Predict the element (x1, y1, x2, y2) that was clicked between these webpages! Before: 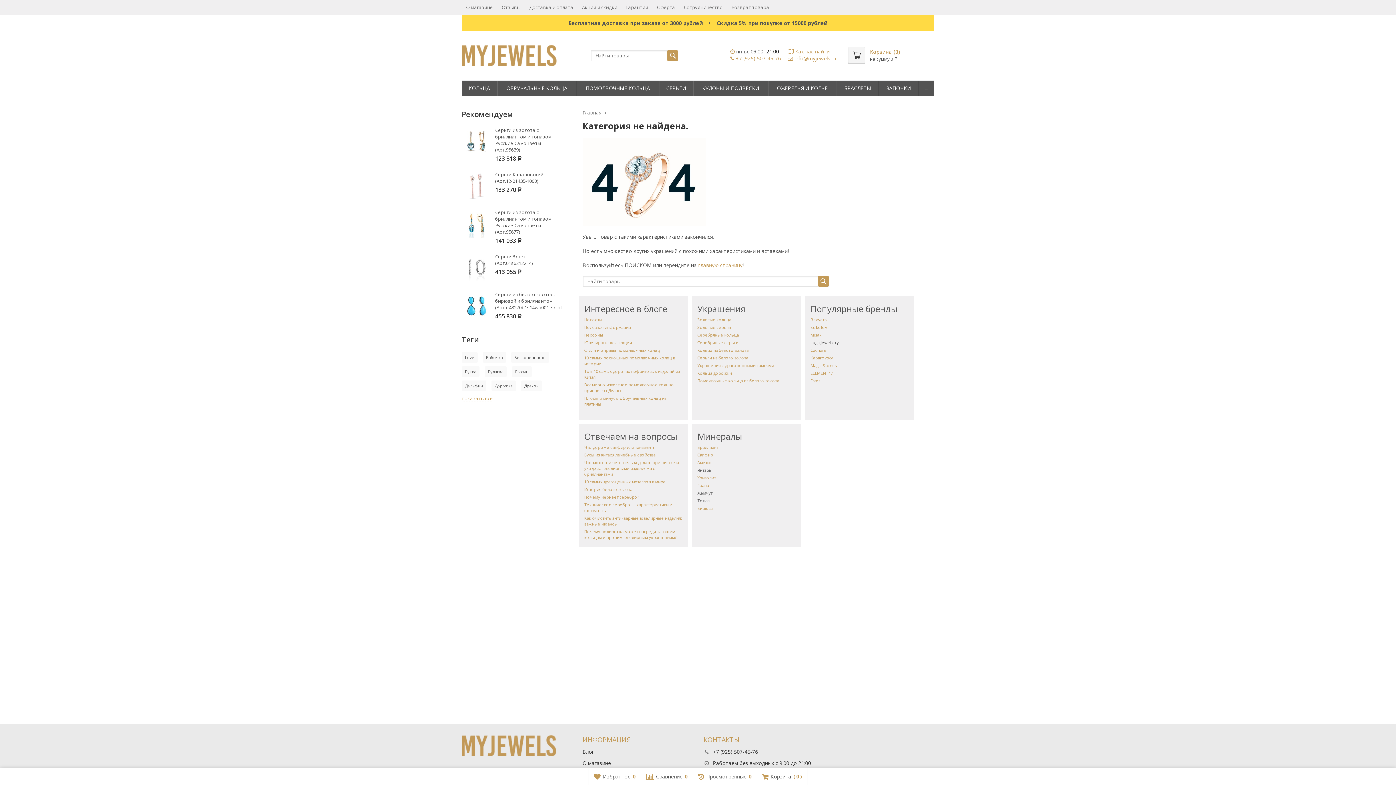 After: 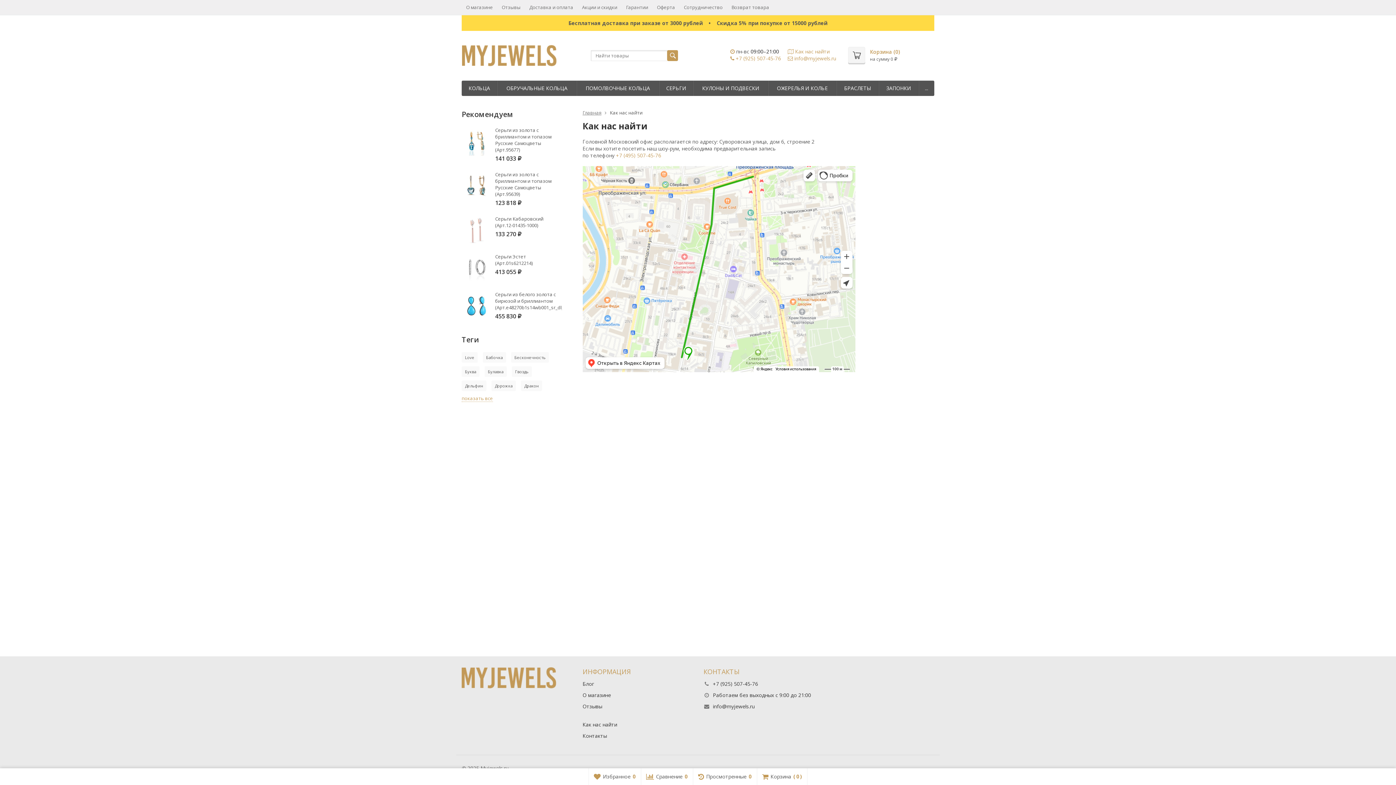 Action: label: Как нас найти bbox: (795, 48, 829, 54)